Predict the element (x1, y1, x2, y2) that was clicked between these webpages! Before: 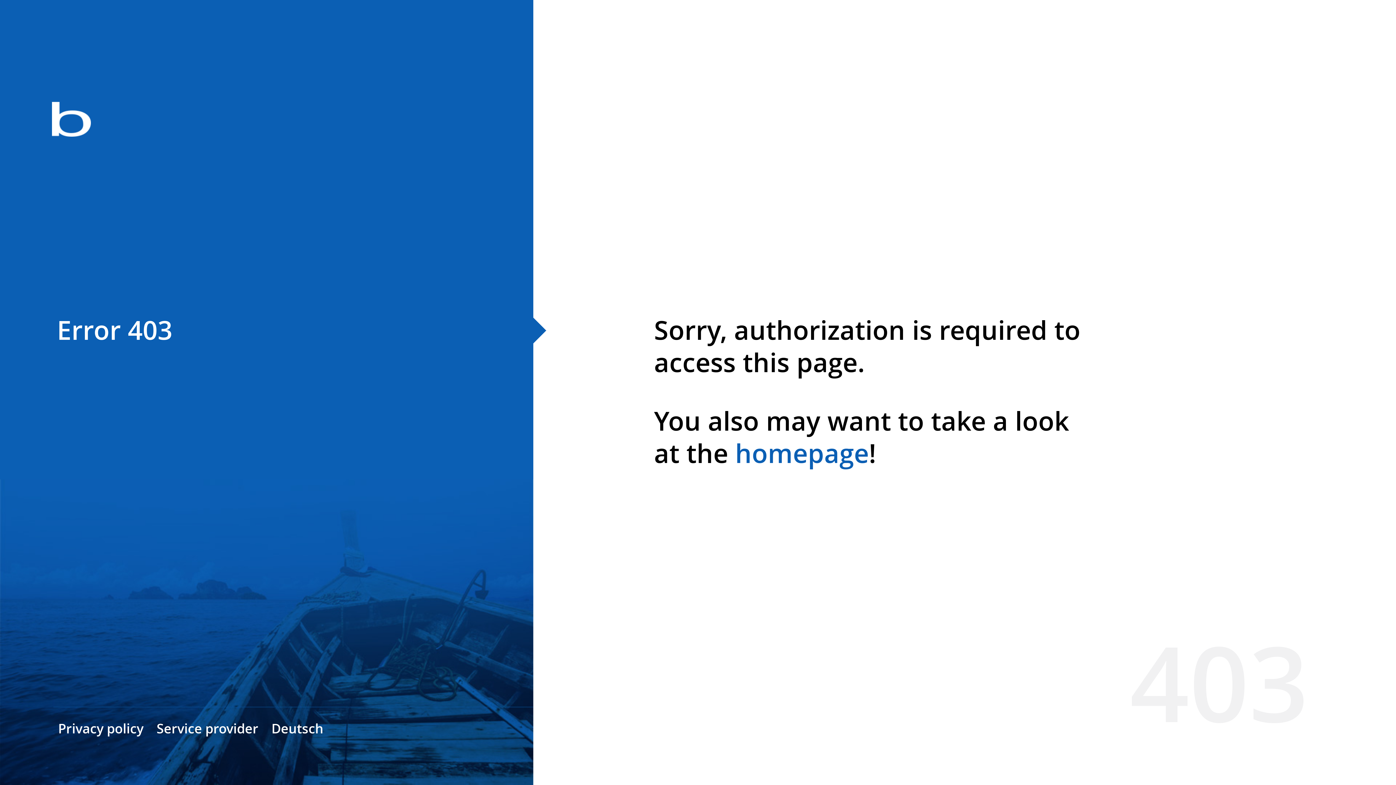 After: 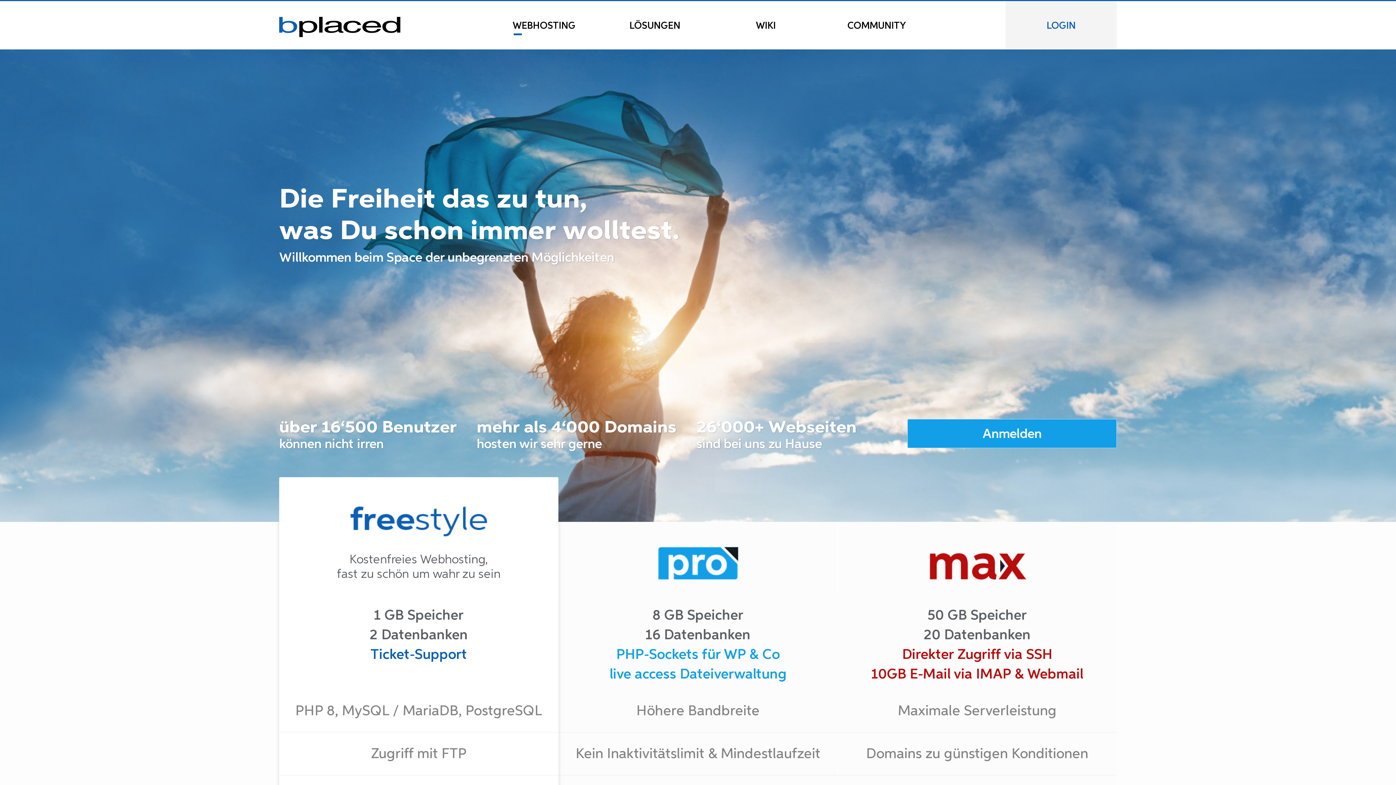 Action: bbox: (0, 78, 533, 163)